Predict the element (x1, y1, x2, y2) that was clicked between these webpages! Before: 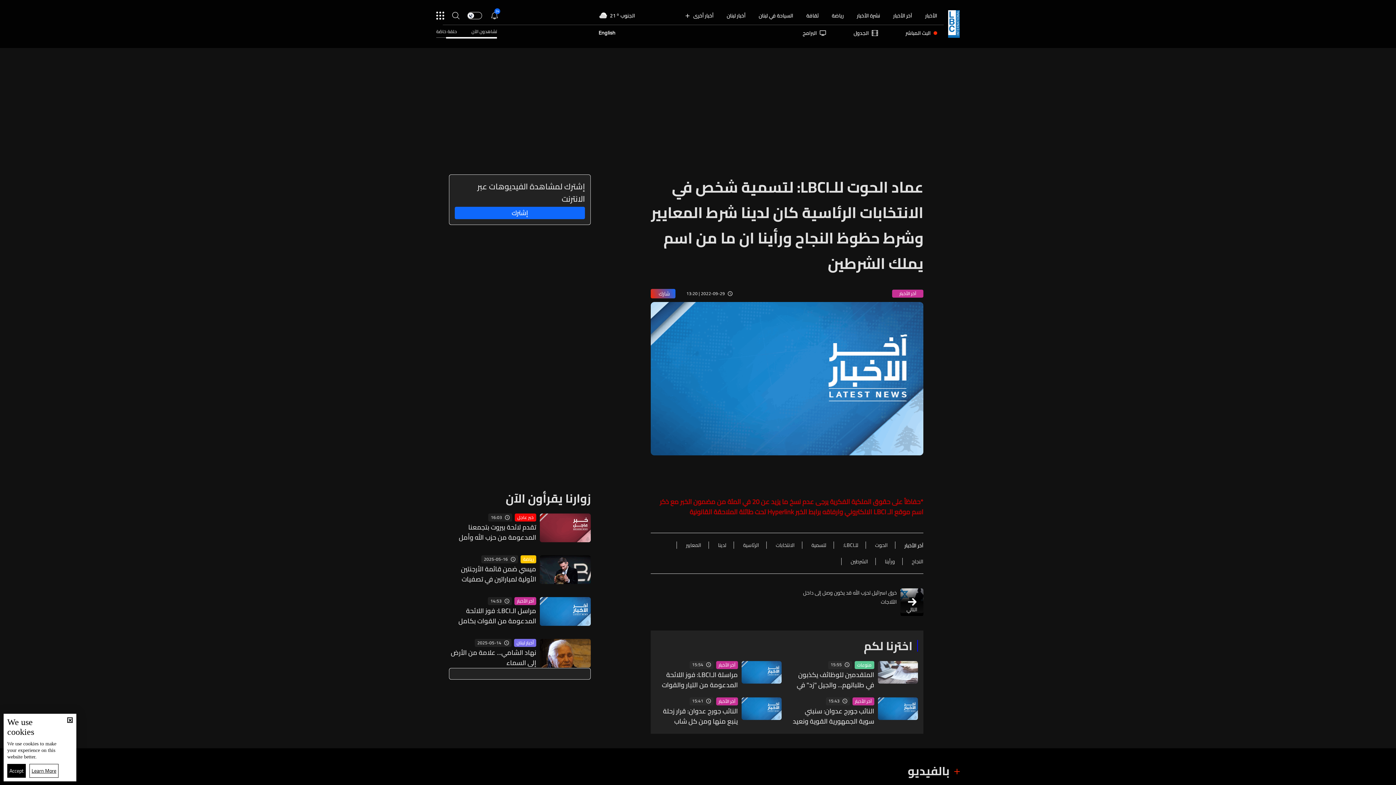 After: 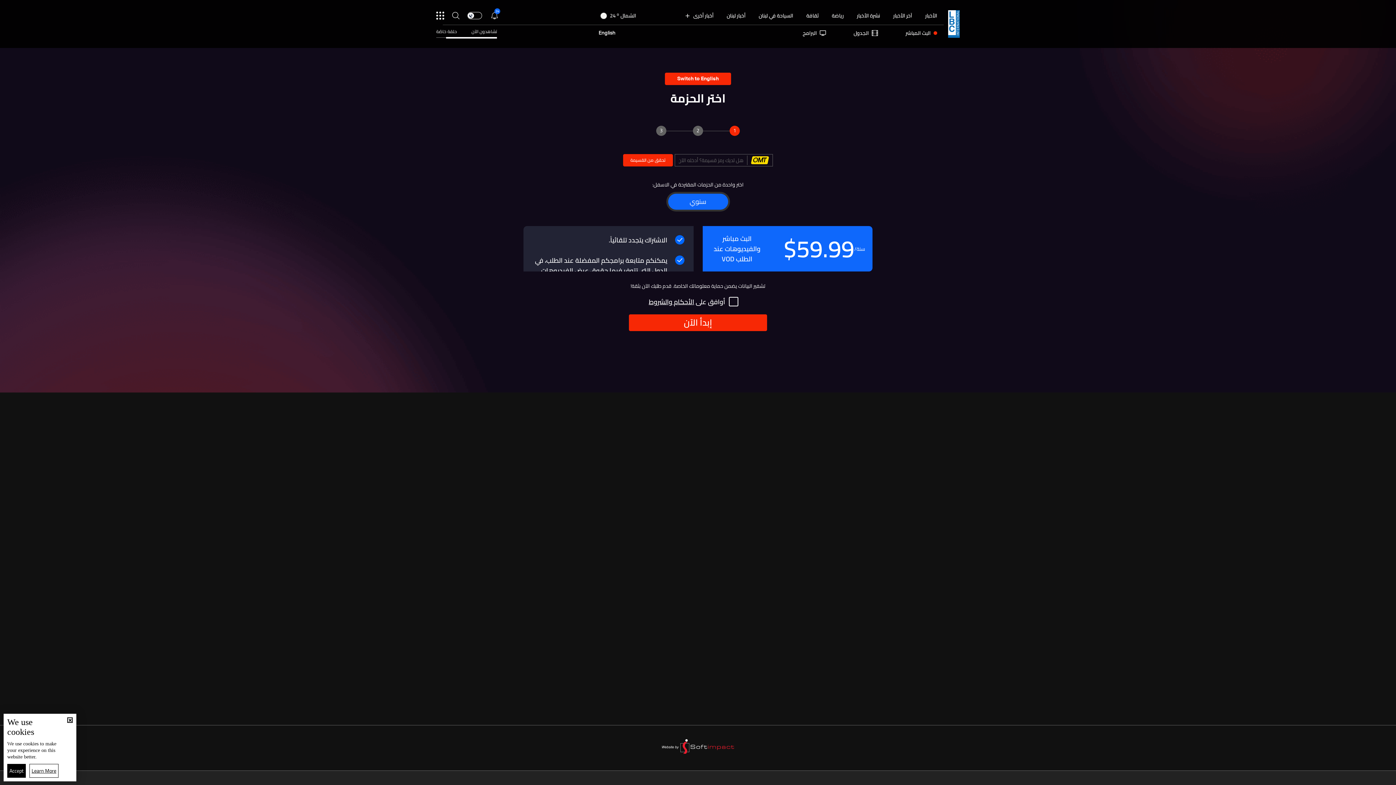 Action: bbox: (454, 206, 585, 219)